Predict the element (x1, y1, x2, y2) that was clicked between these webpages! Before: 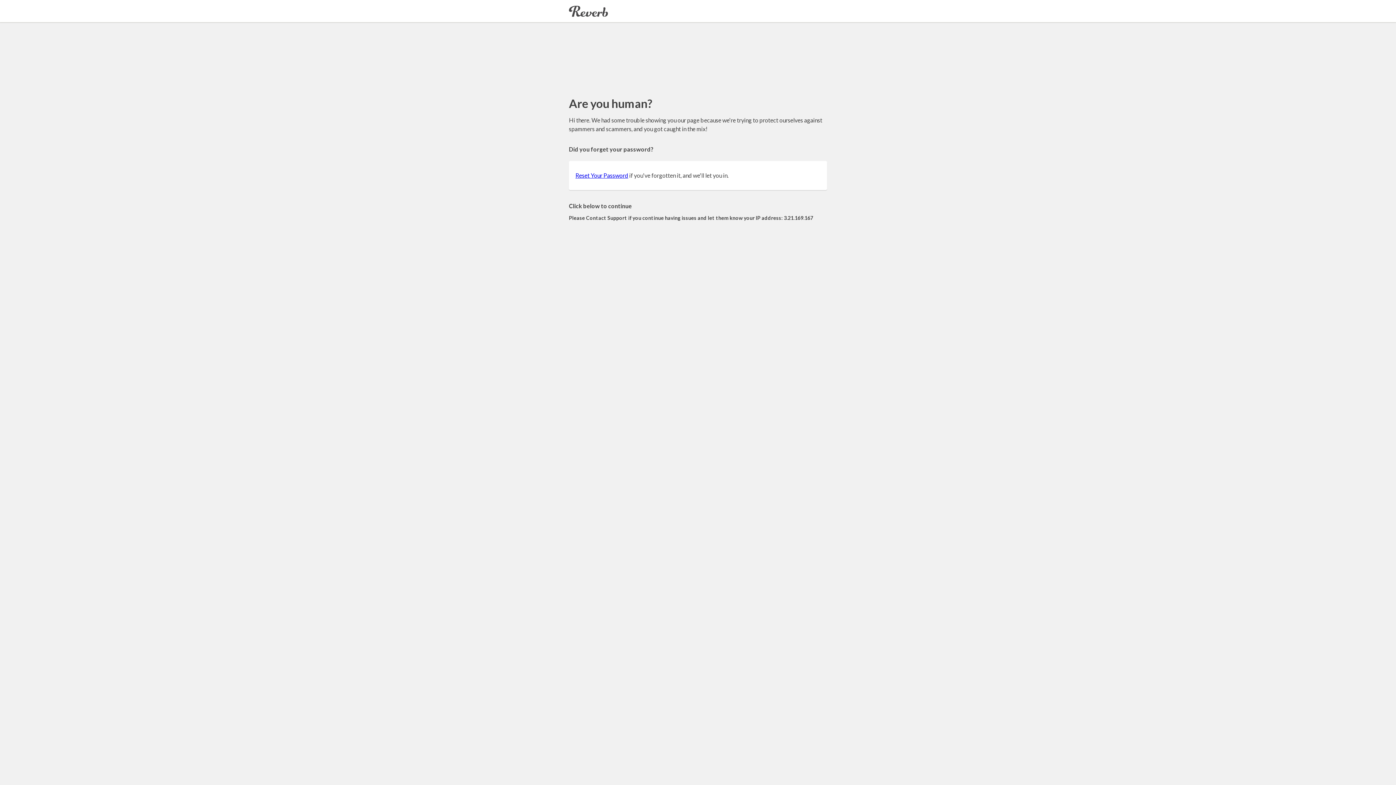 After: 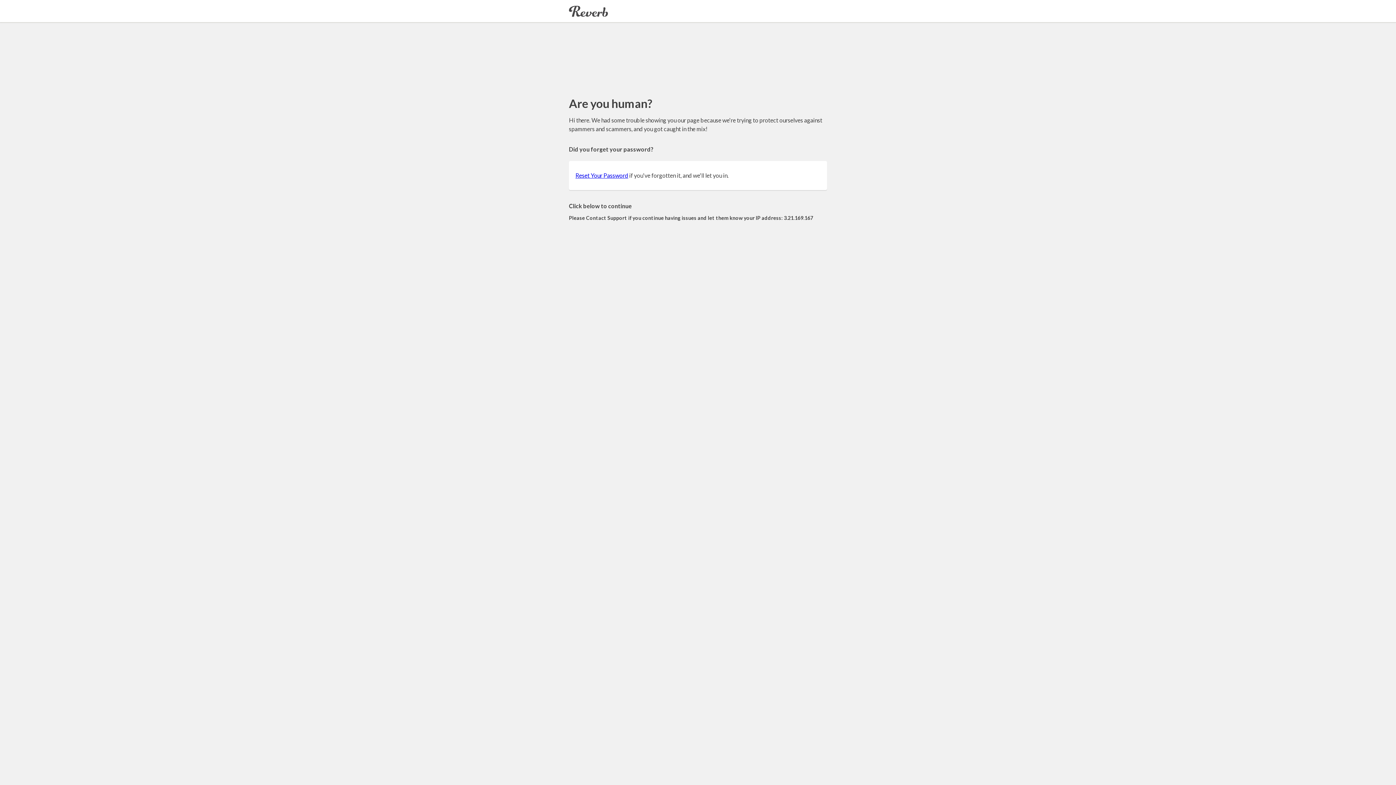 Action: bbox: (575, 172, 628, 178) label: Reset Your Password